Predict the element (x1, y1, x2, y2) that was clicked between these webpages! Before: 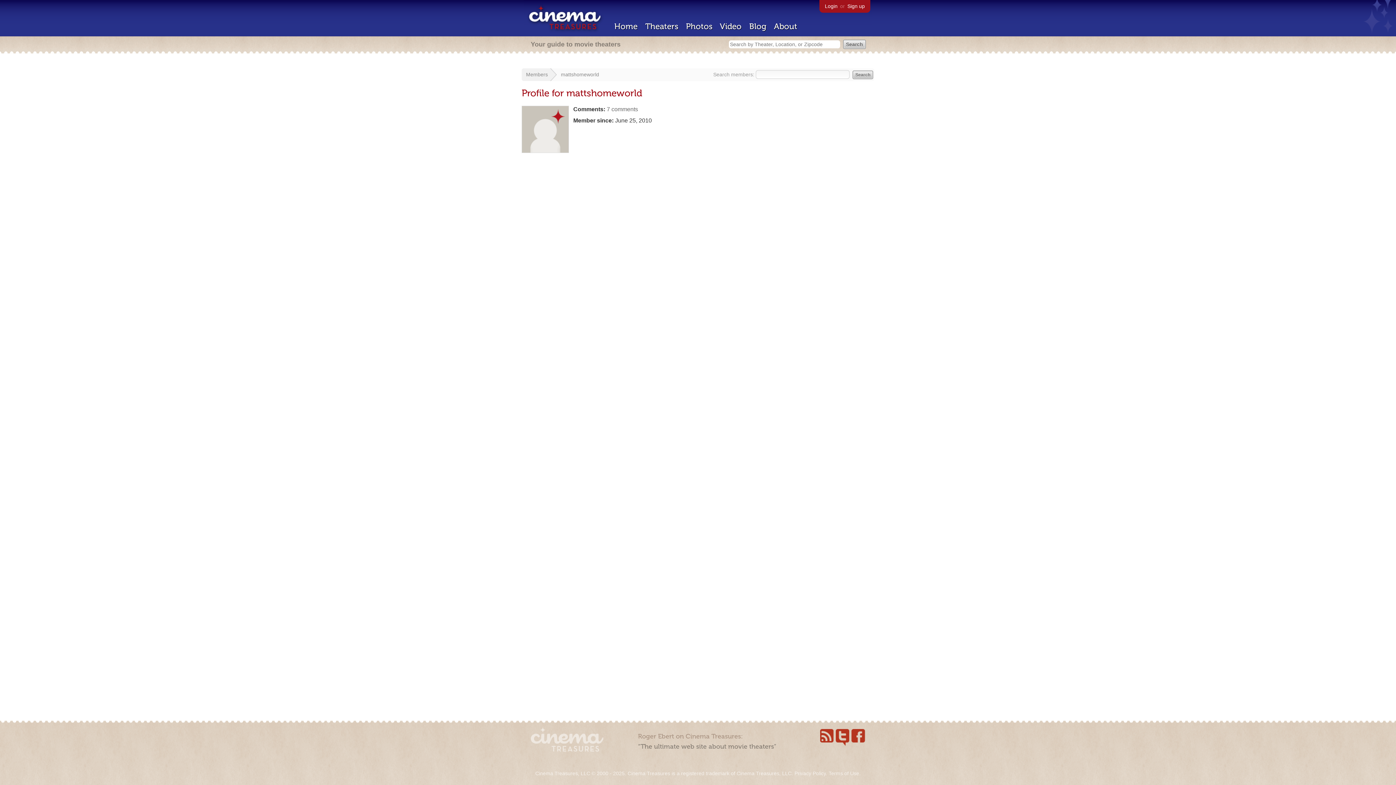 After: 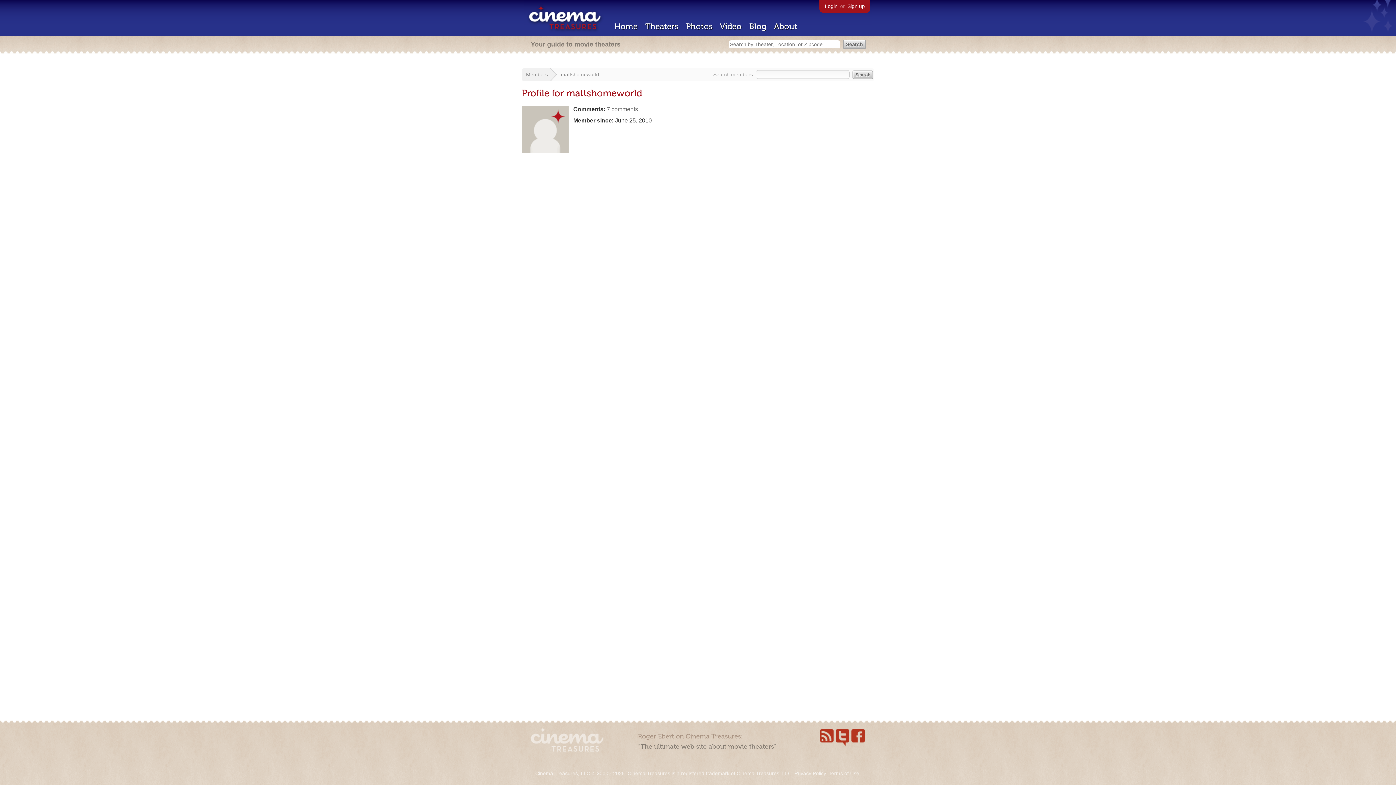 Action: label: mattshomeworld bbox: (561, 71, 599, 77)